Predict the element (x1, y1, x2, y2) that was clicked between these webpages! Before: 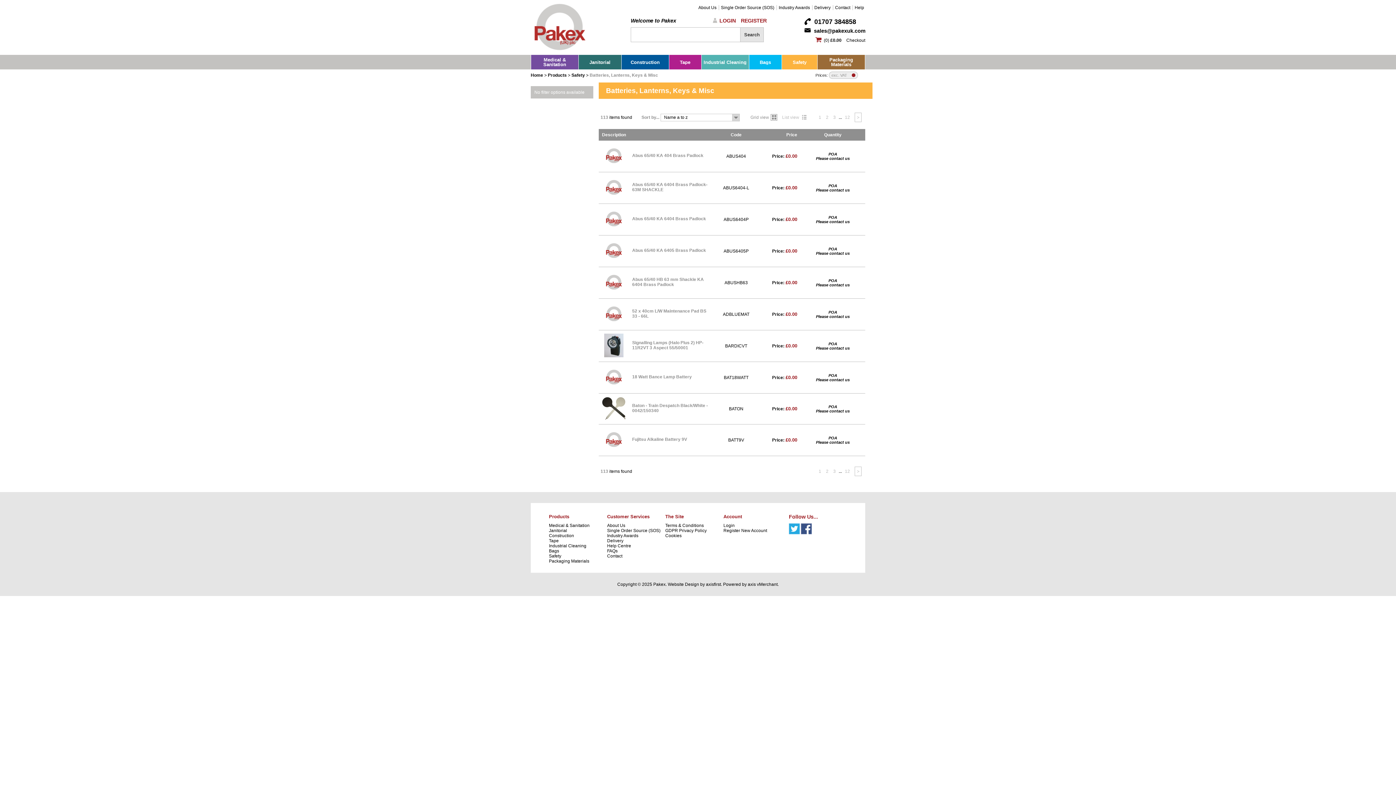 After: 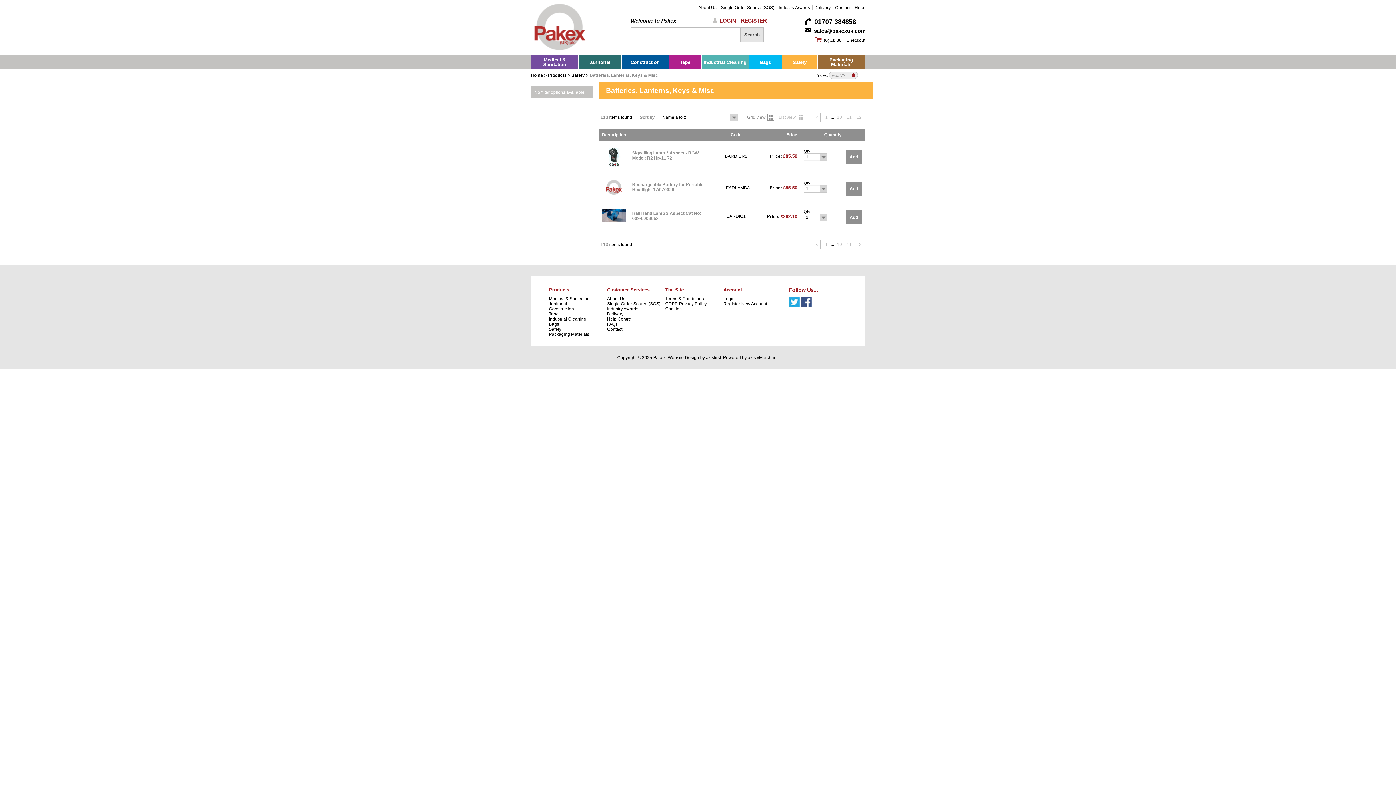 Action: label: 12 bbox: (843, 113, 852, 121)